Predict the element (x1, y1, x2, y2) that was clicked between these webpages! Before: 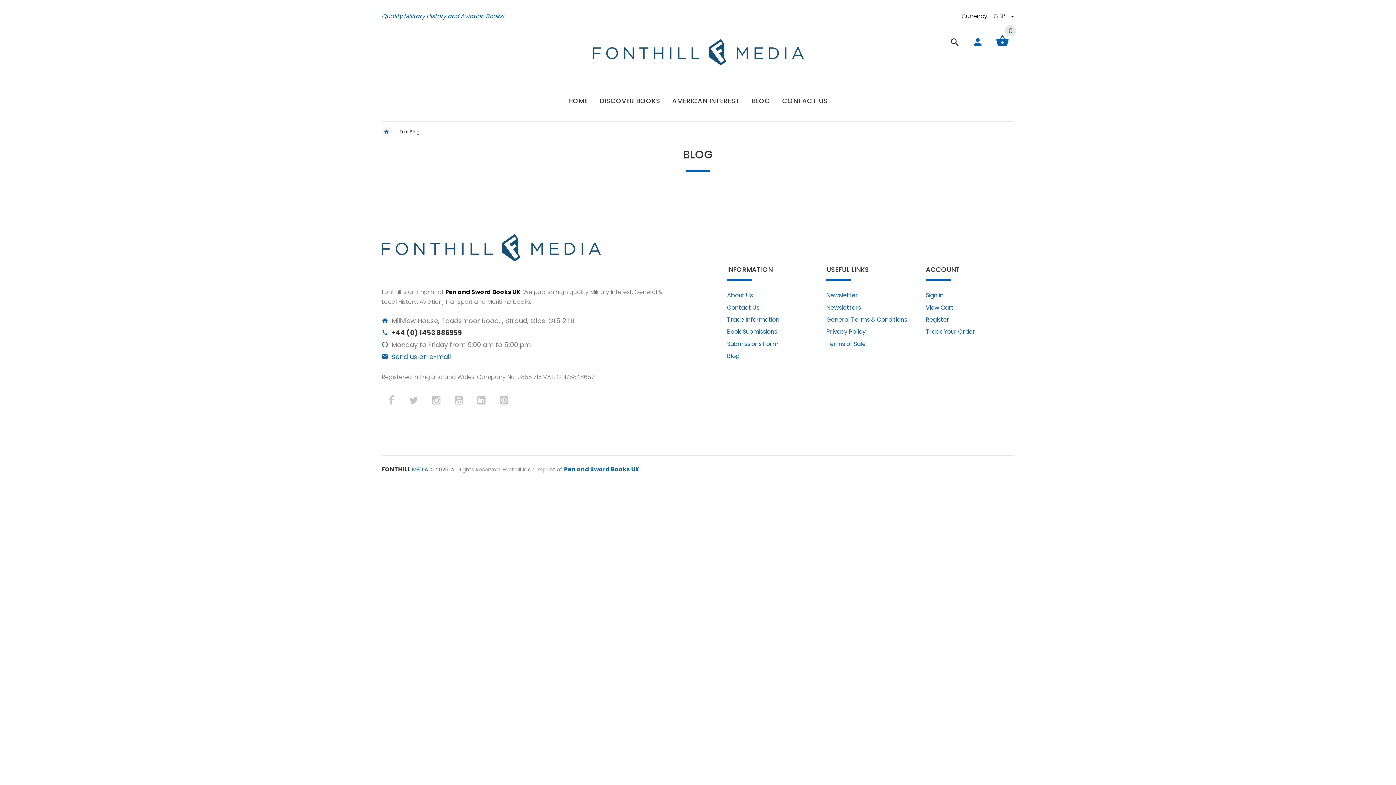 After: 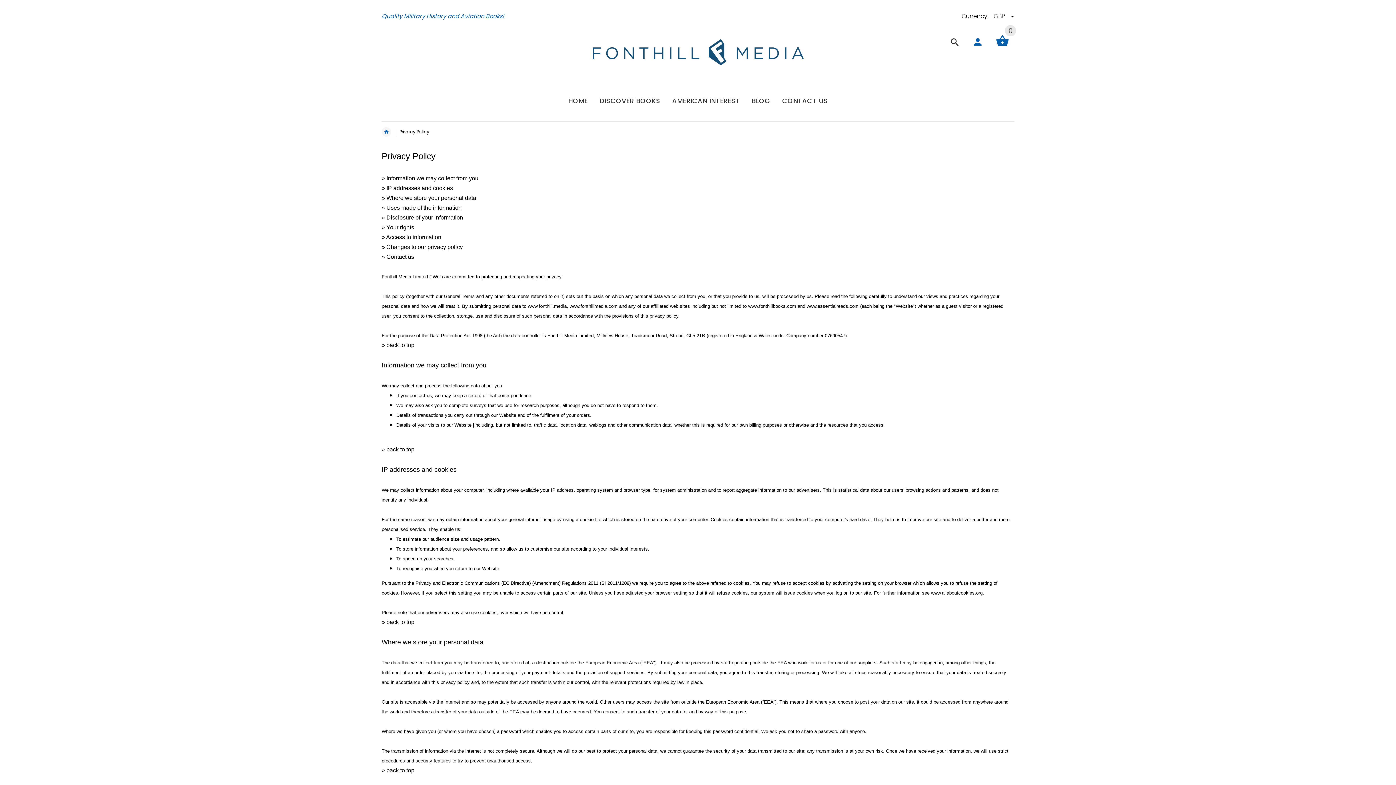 Action: label: Privacy Policy bbox: (826, 327, 865, 336)